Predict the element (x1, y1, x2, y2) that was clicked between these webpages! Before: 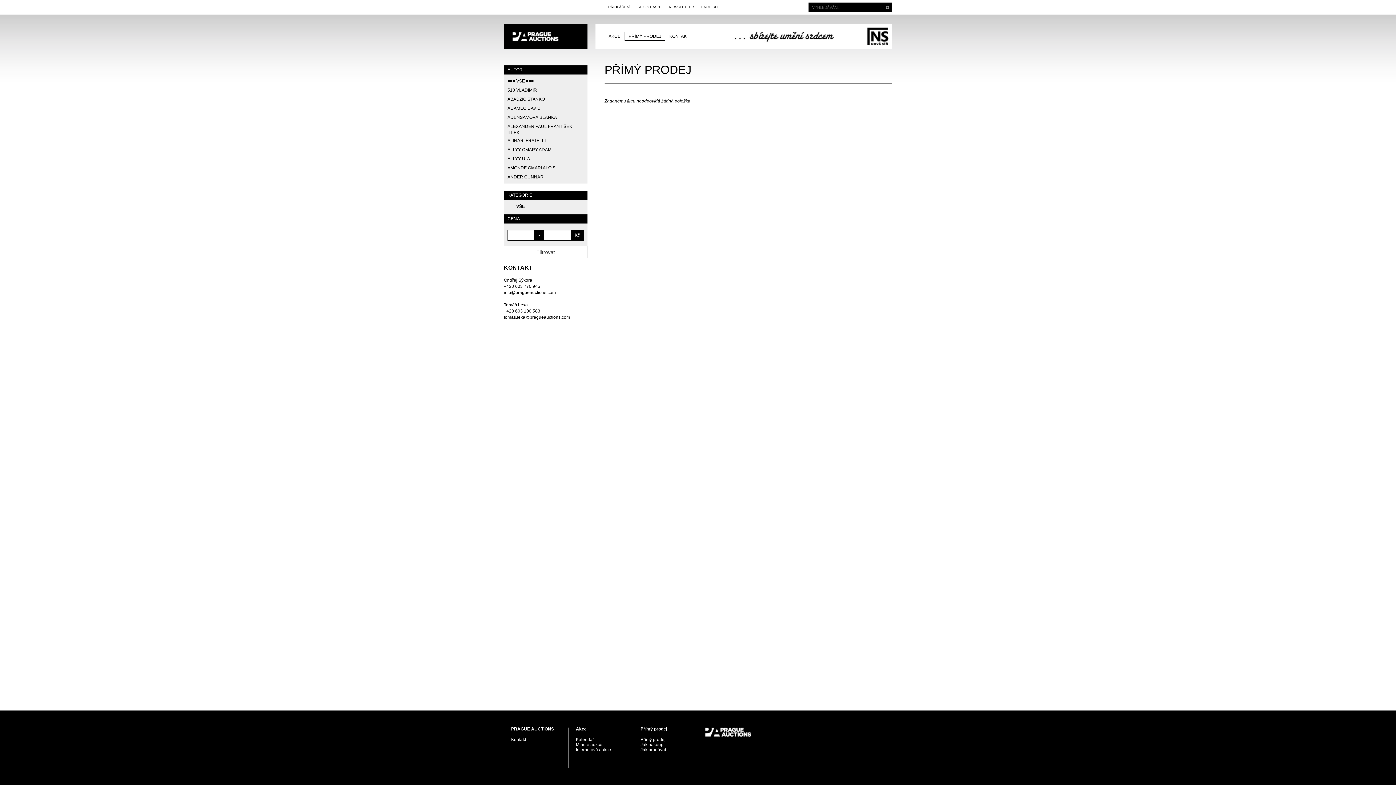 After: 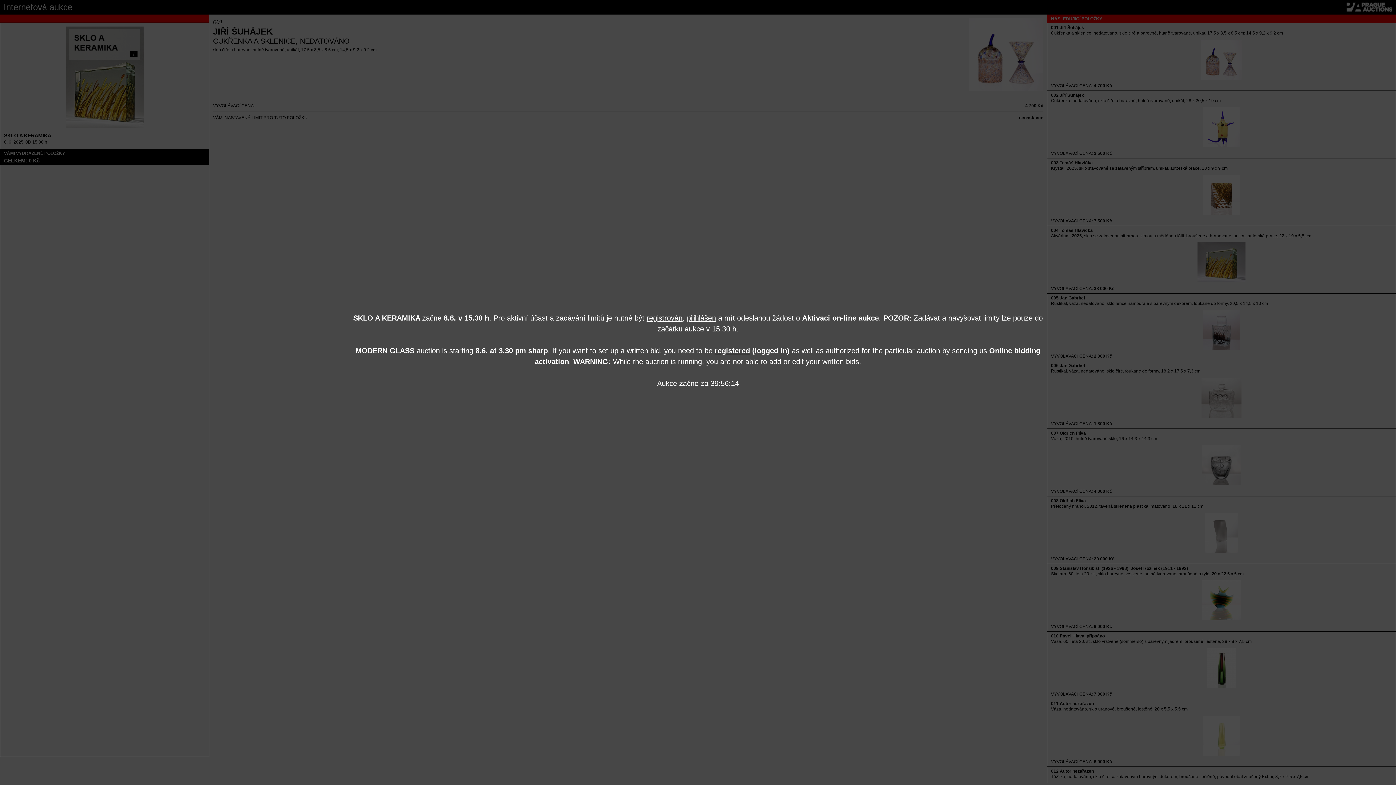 Action: bbox: (576, 747, 611, 752) label: Internetová aukce